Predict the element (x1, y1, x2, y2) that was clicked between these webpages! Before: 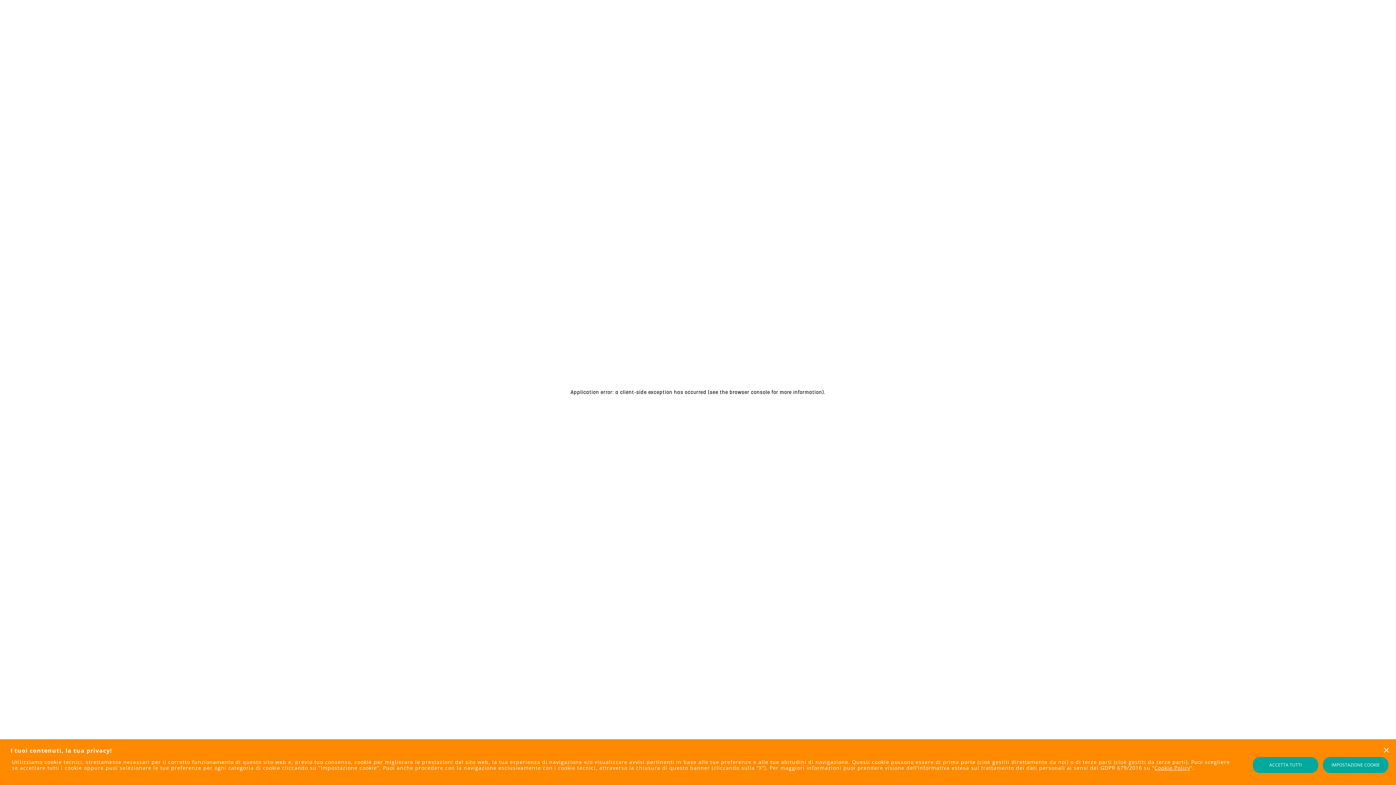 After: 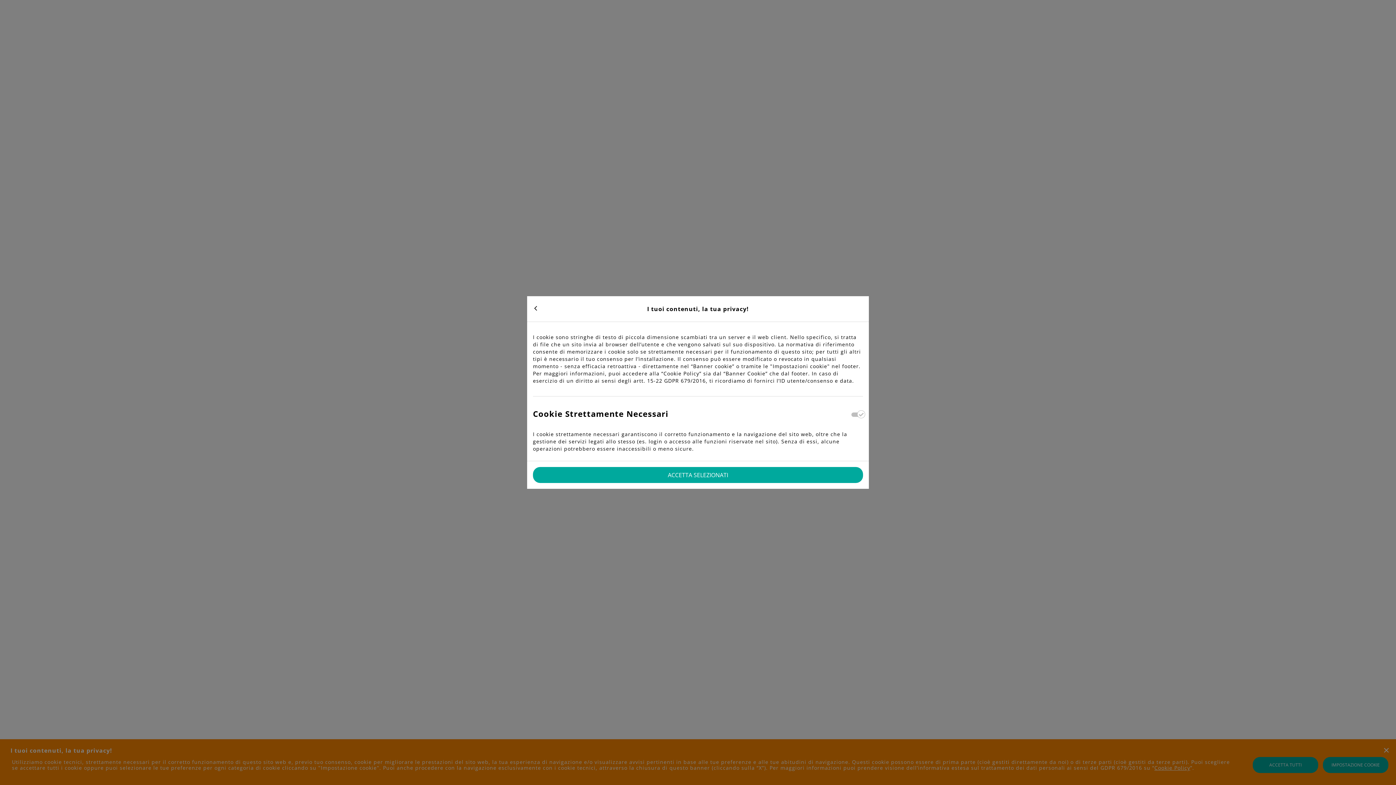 Action: bbox: (1323, 757, 1388, 773) label: IMPOSTAZIONE COOKIE